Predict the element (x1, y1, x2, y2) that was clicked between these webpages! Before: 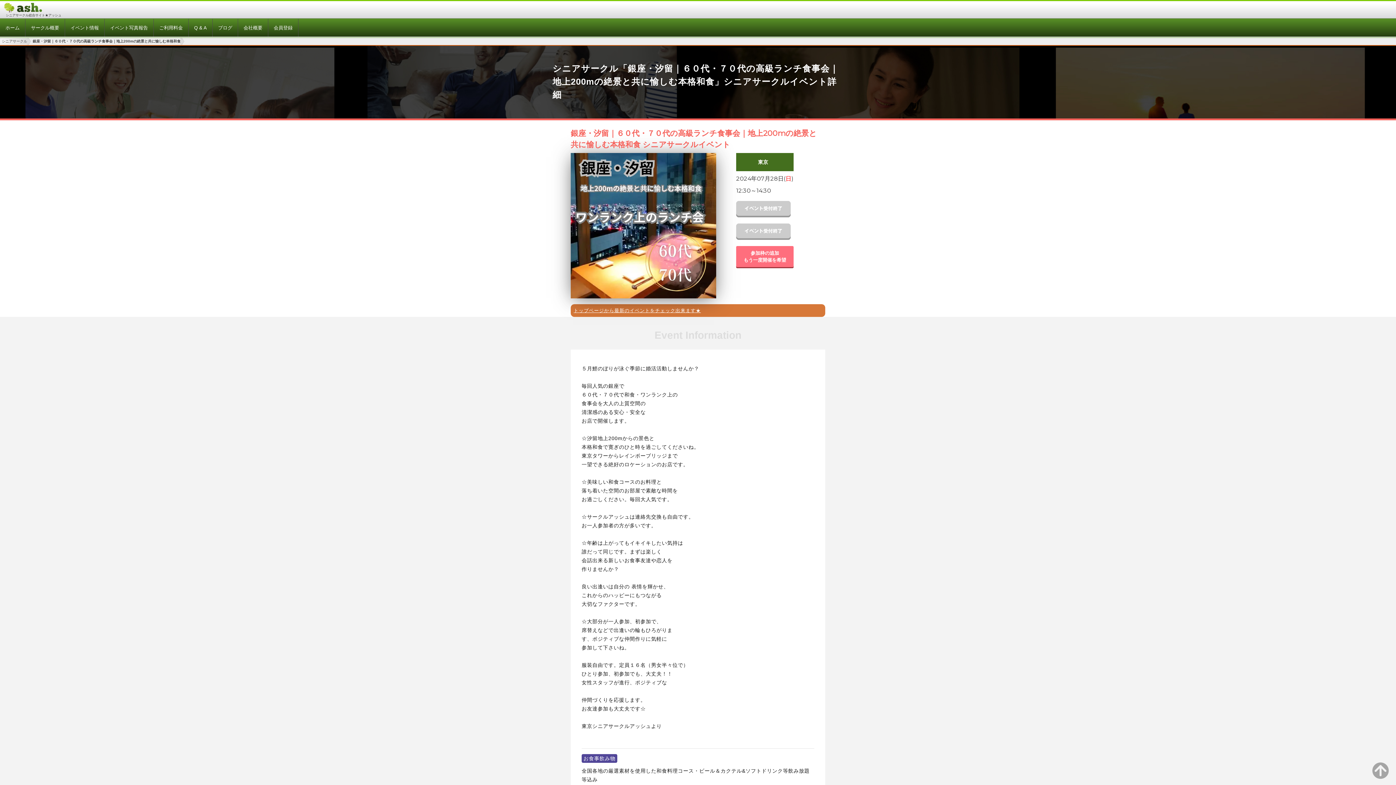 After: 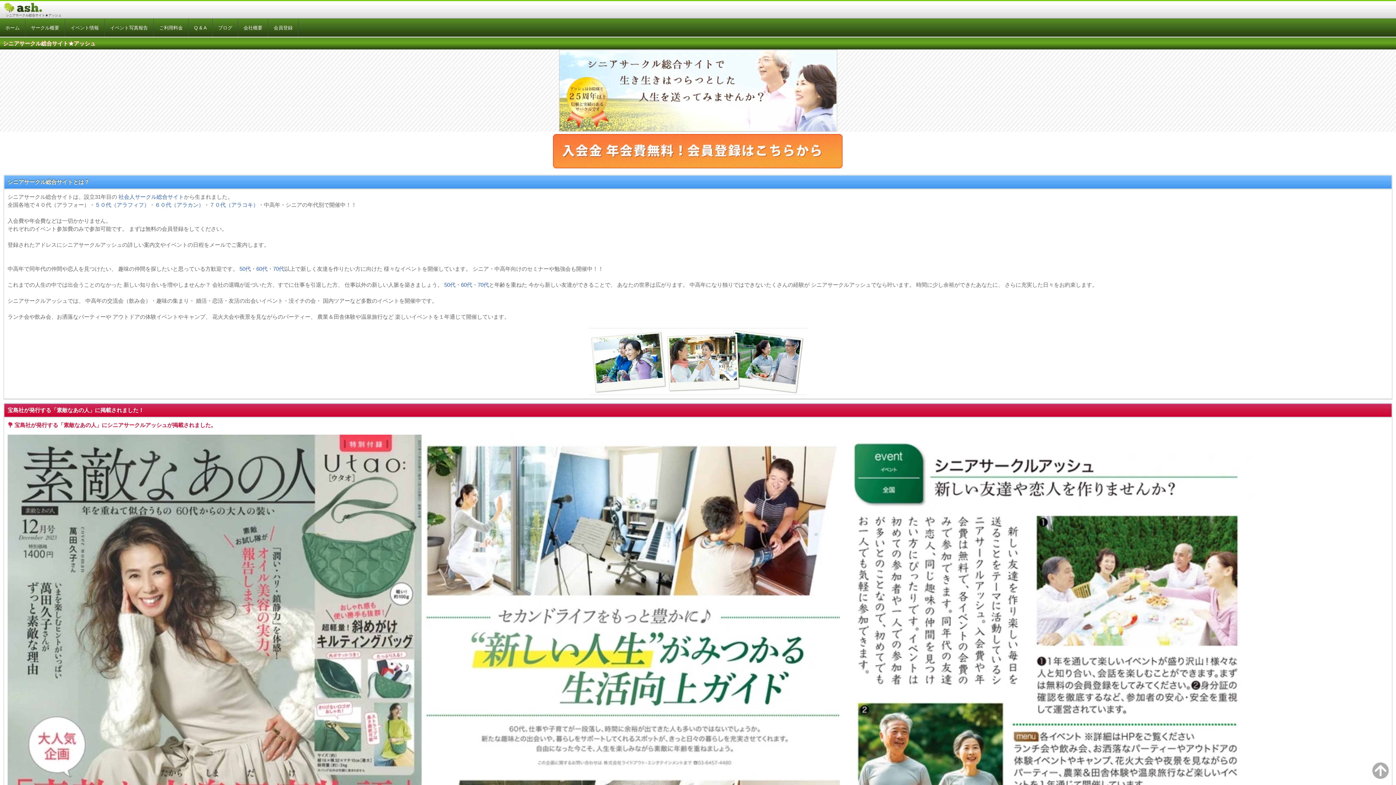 Action: label: イベント情報 bbox: (70, 25, 98, 30)